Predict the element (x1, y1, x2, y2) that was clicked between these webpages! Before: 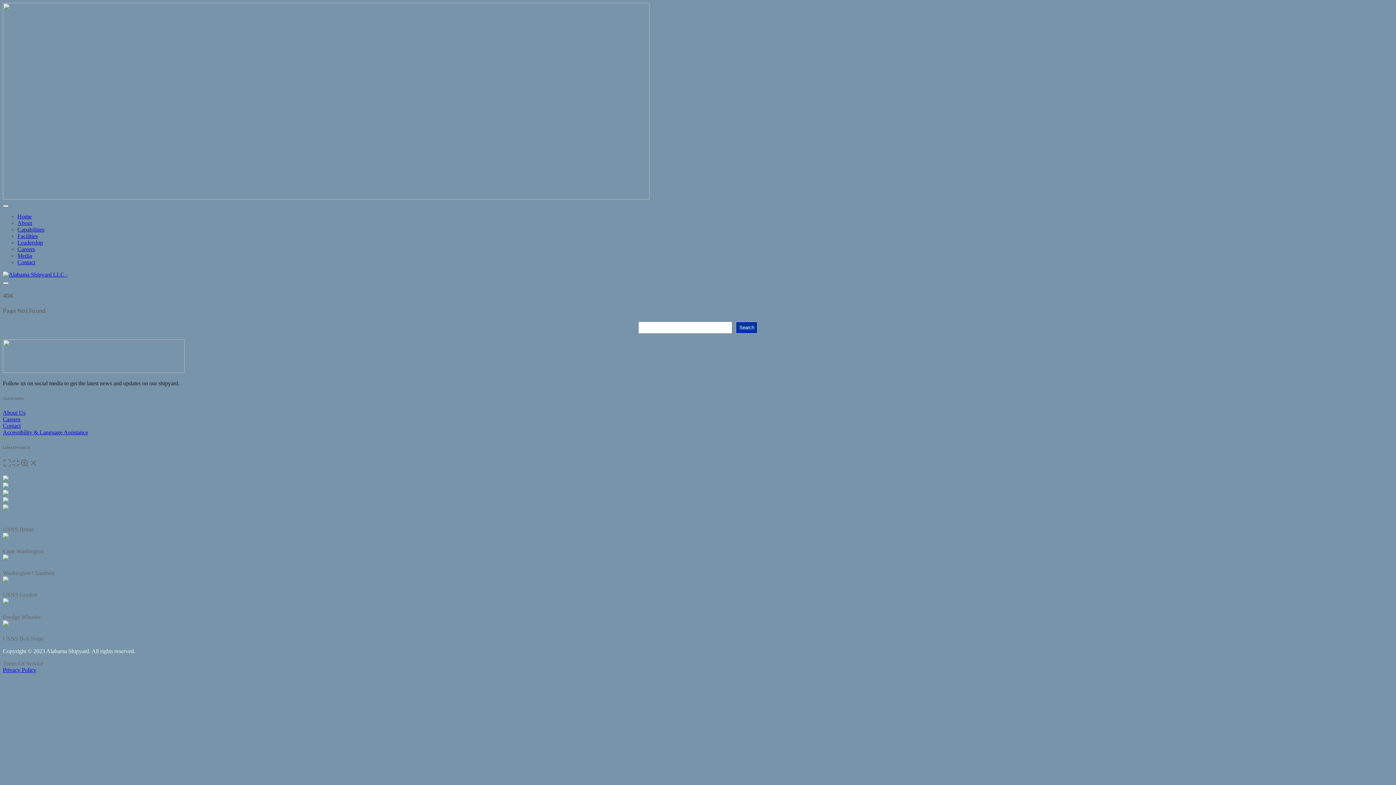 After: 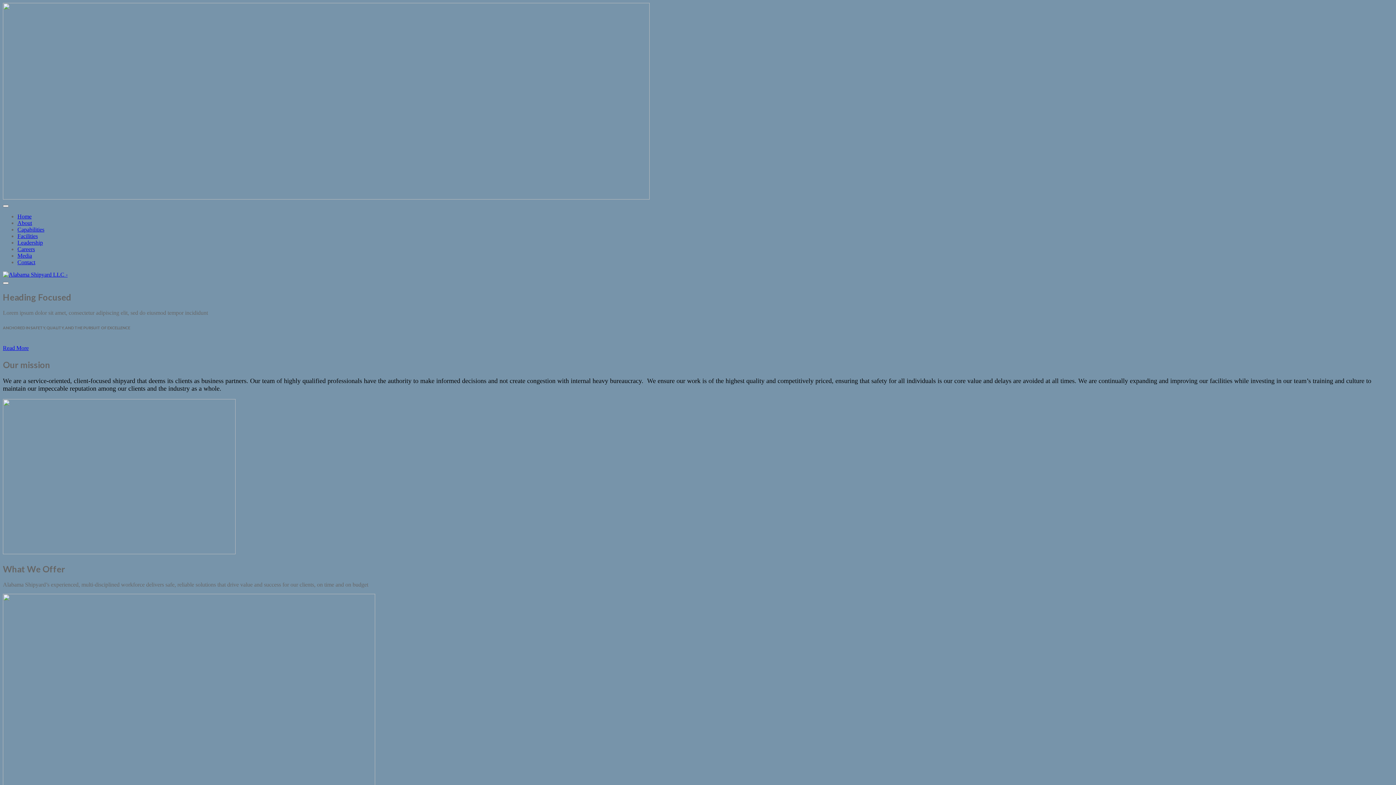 Action: bbox: (2, 271, 67, 277)